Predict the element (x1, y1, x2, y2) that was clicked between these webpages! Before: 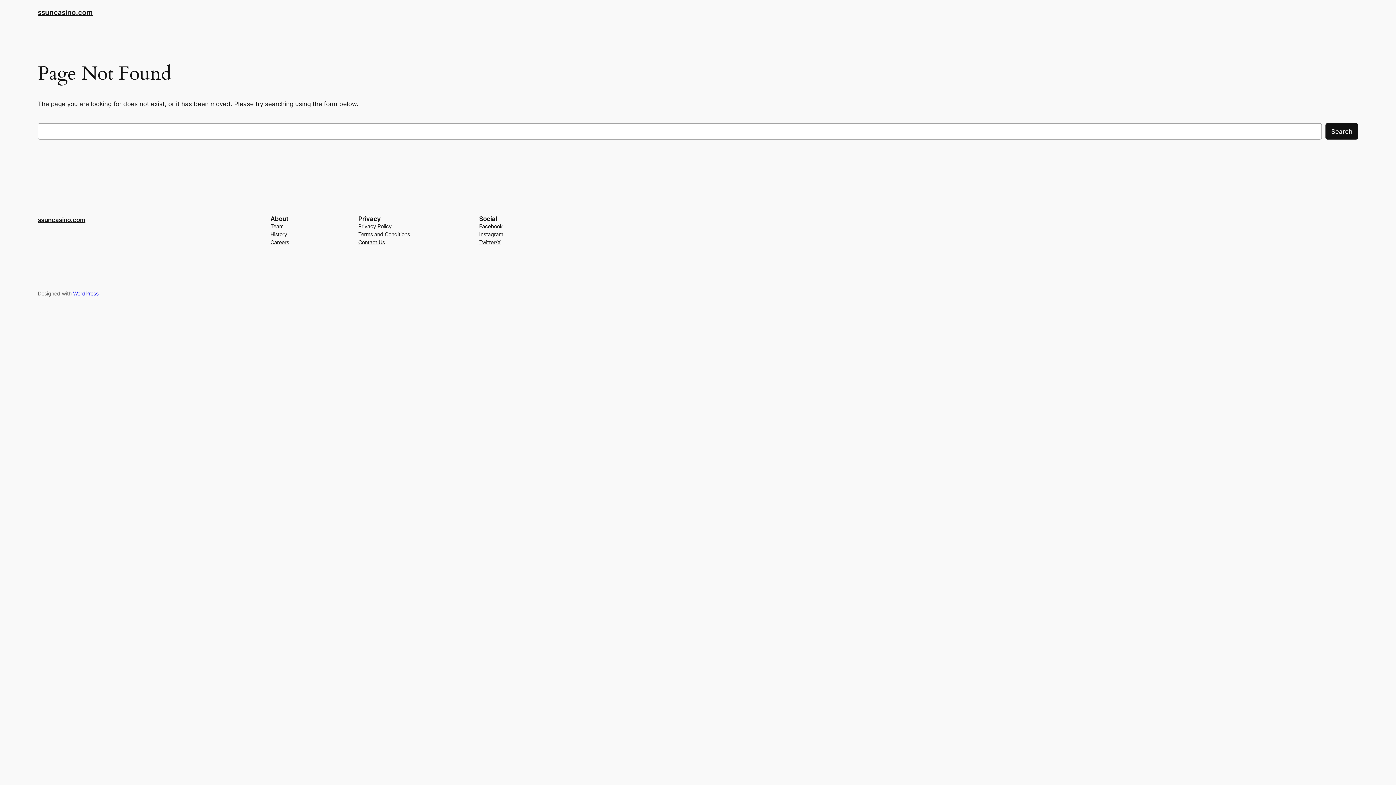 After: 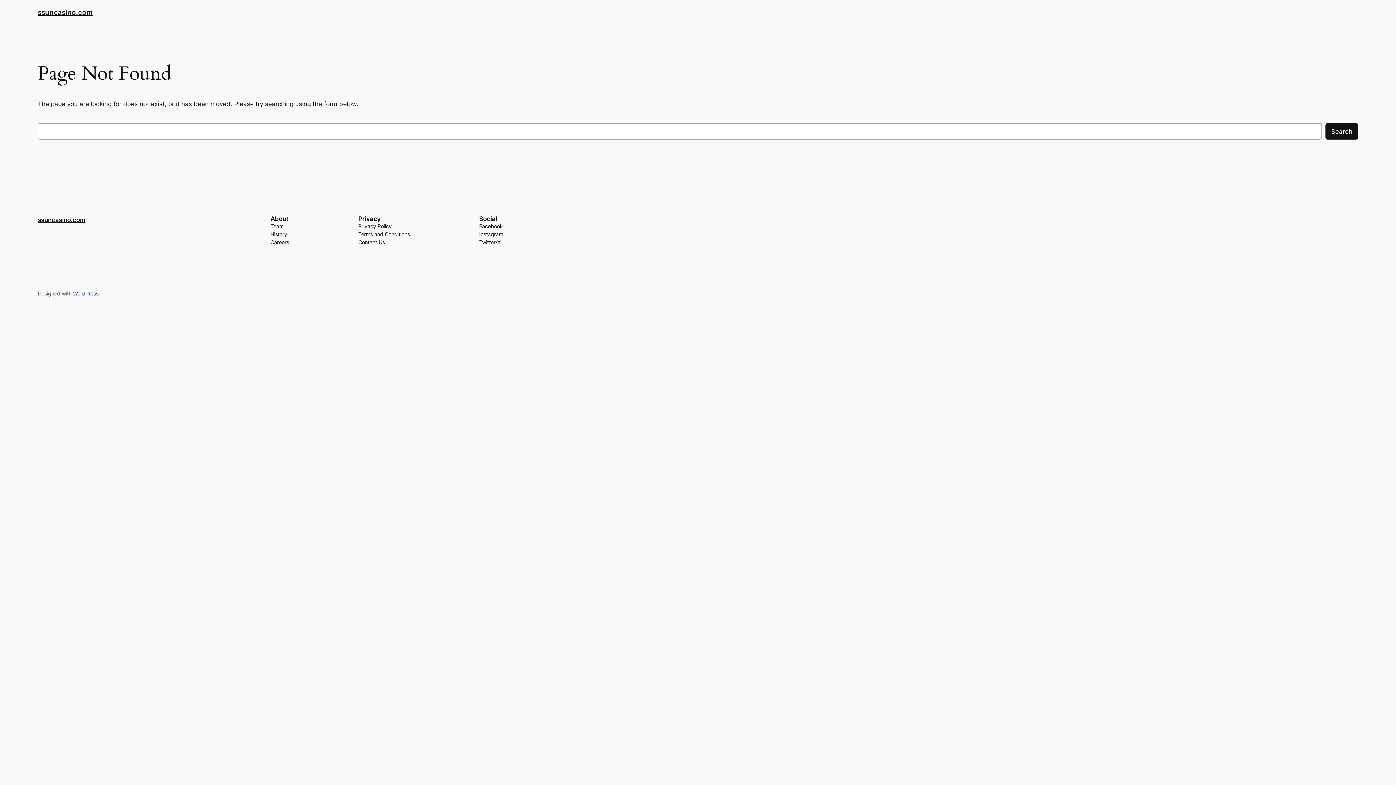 Action: bbox: (479, 222, 502, 230) label: Facebook